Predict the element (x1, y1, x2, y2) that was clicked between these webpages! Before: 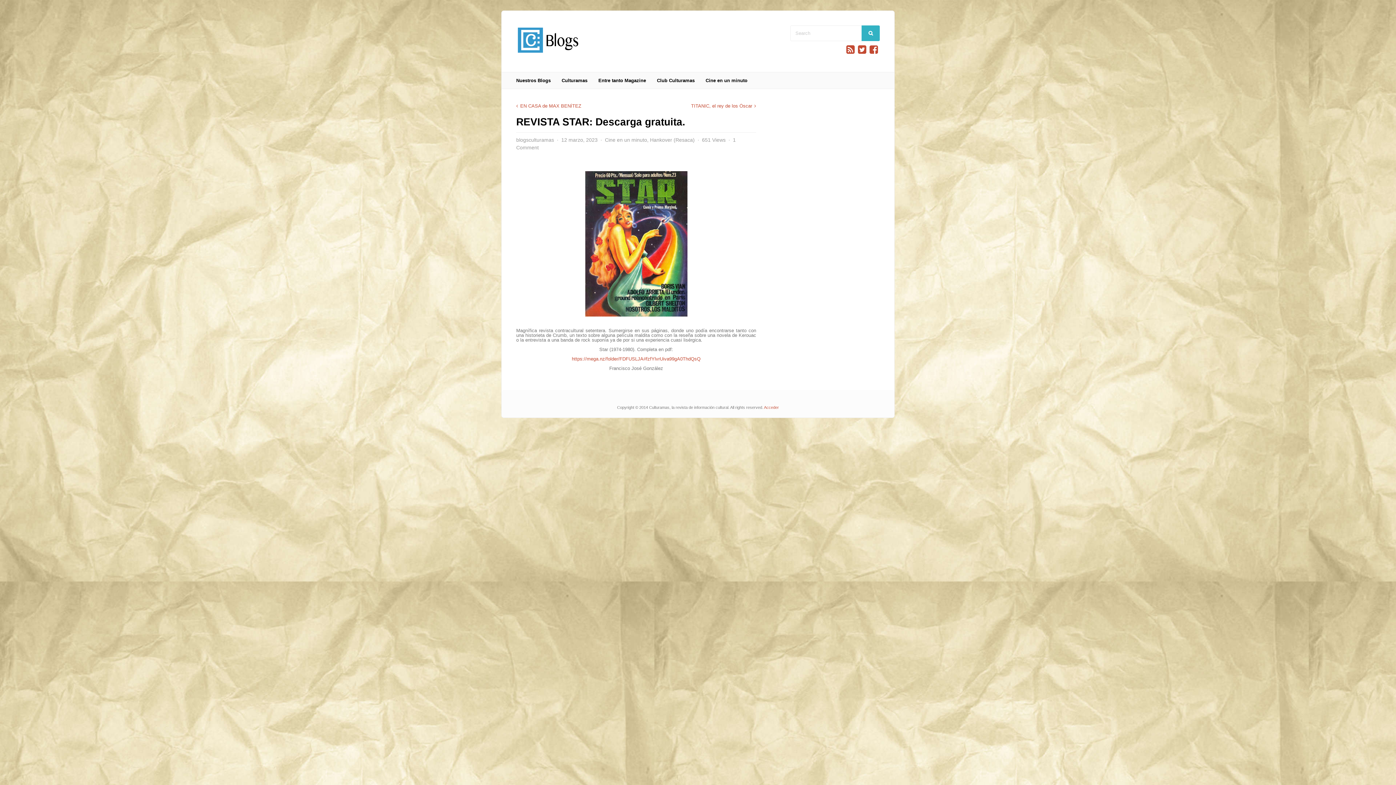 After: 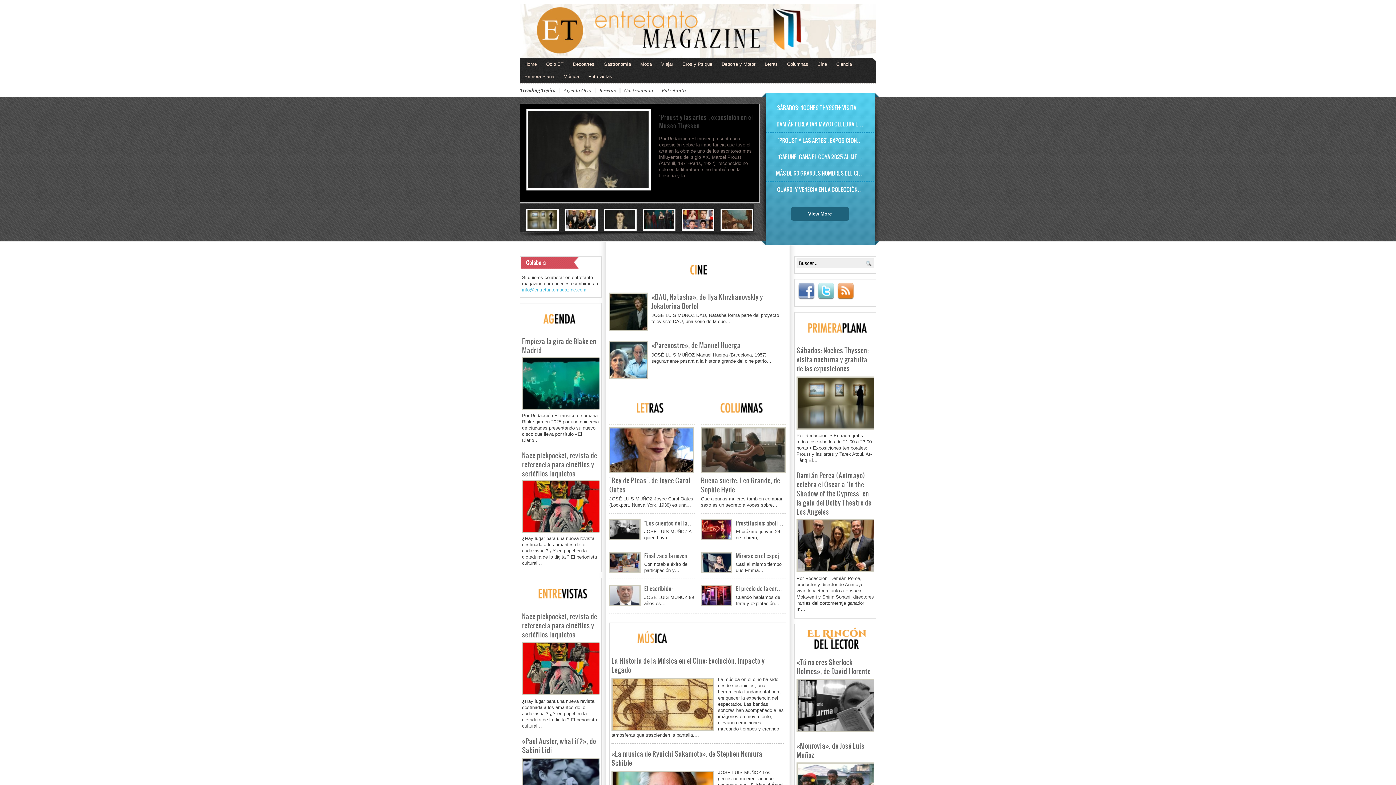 Action: label: Entre tanto Magazine bbox: (593, 72, 651, 88)